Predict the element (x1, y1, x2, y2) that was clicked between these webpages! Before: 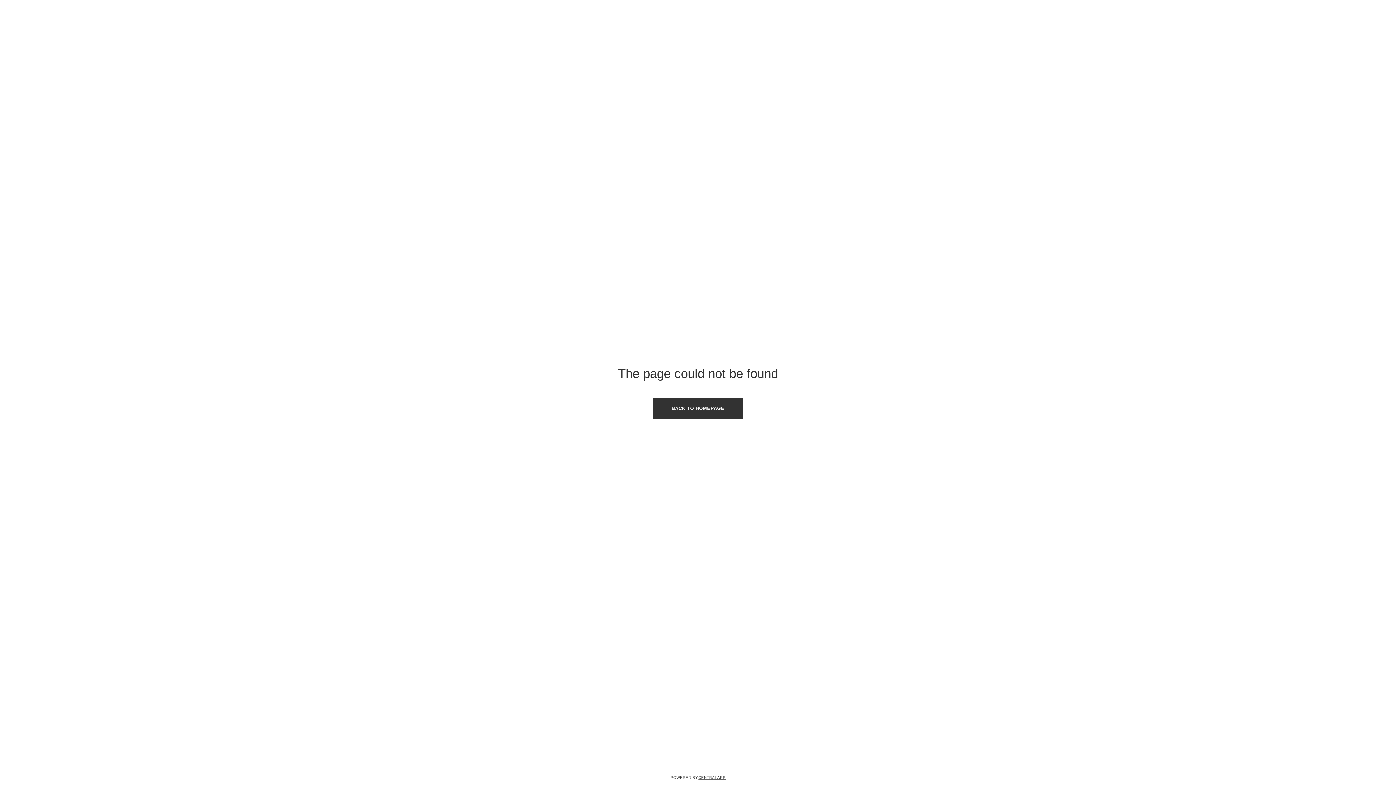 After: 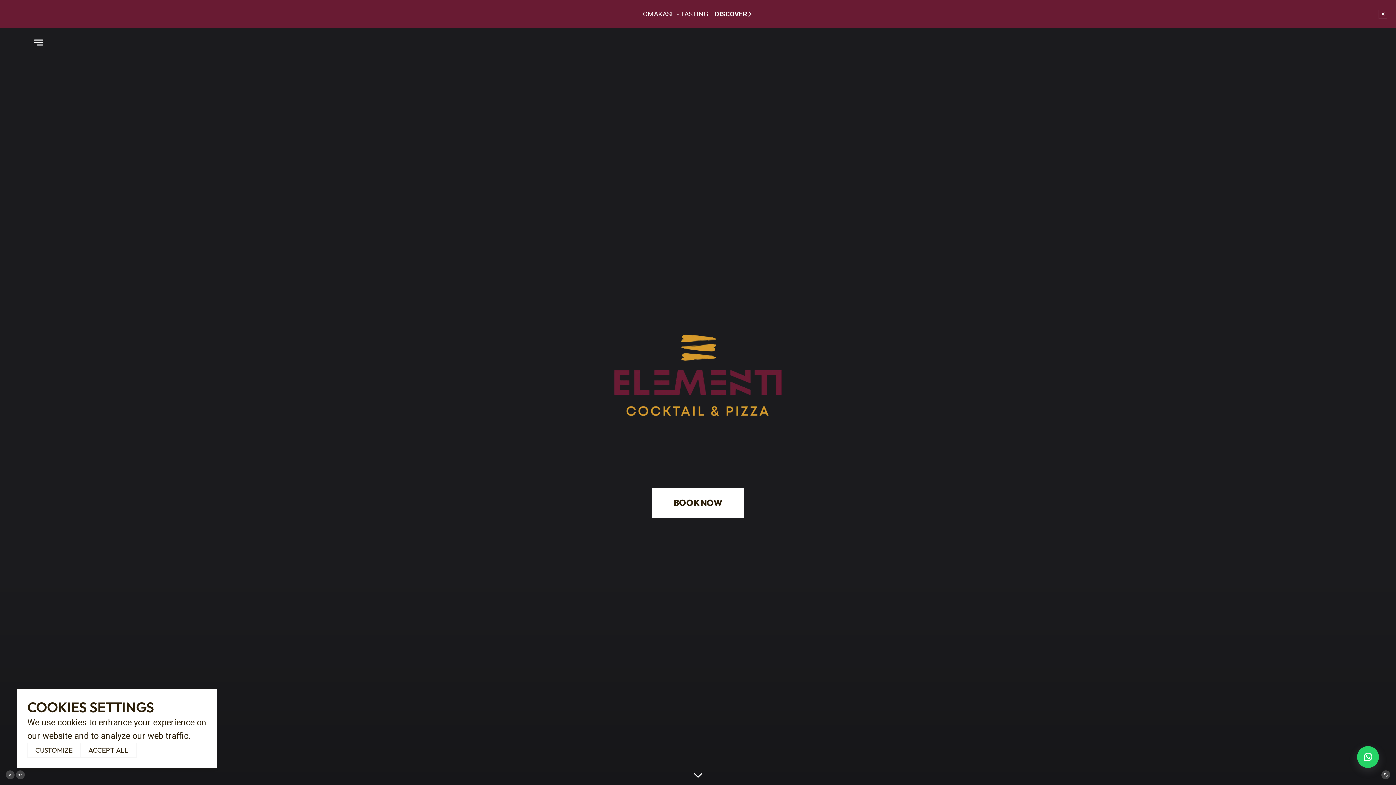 Action: label: BACK TO HOMEPAGE bbox: (653, 398, 743, 419)